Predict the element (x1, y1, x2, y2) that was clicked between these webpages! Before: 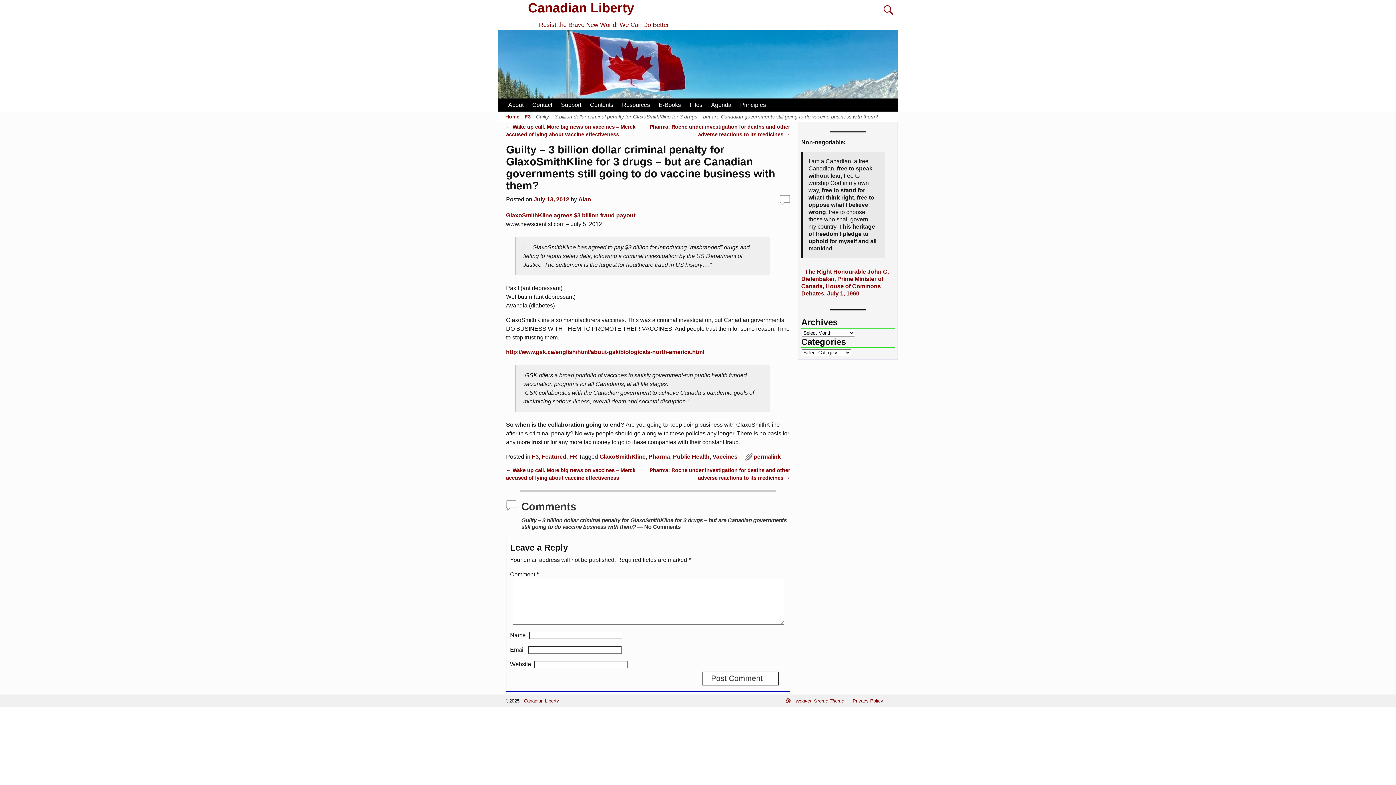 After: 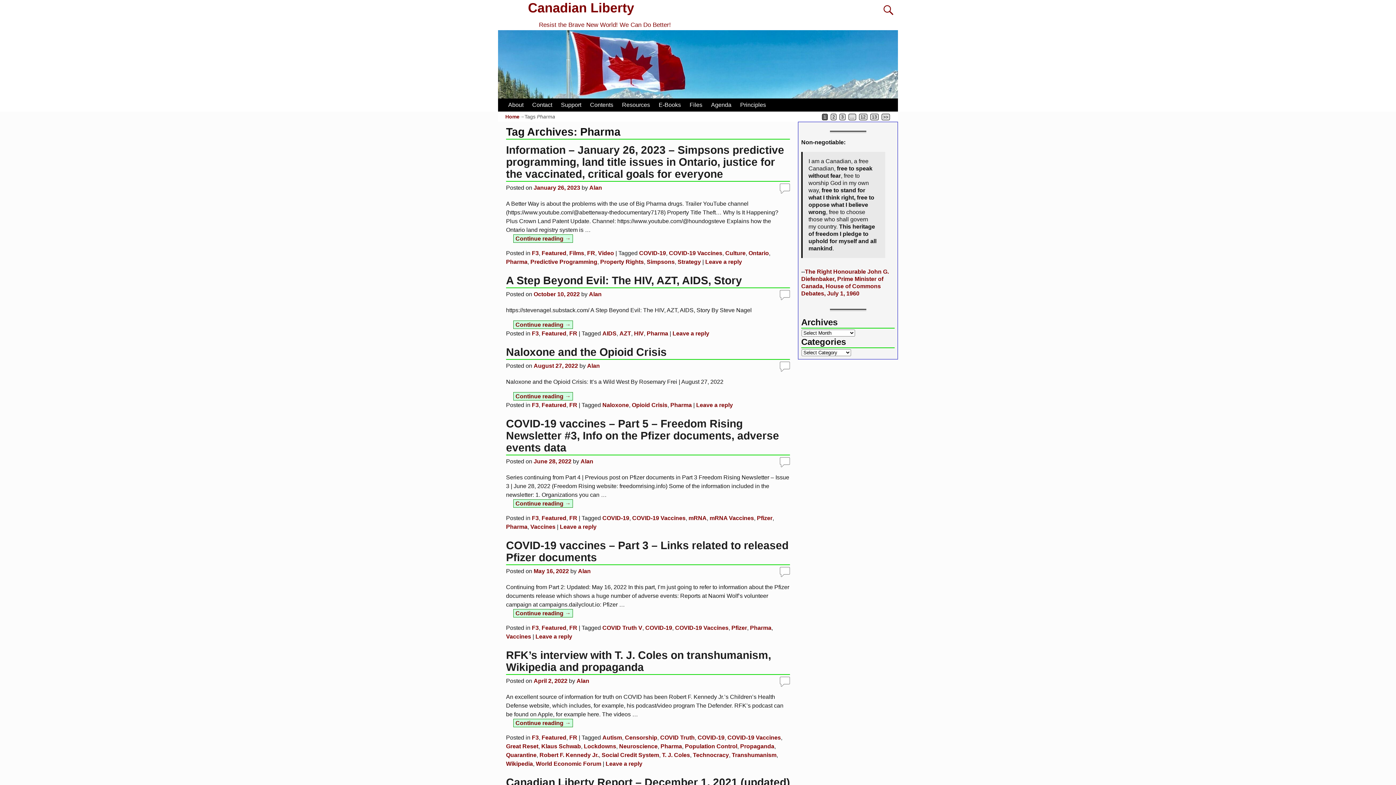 Action: bbox: (648, 453, 670, 459) label: Pharma